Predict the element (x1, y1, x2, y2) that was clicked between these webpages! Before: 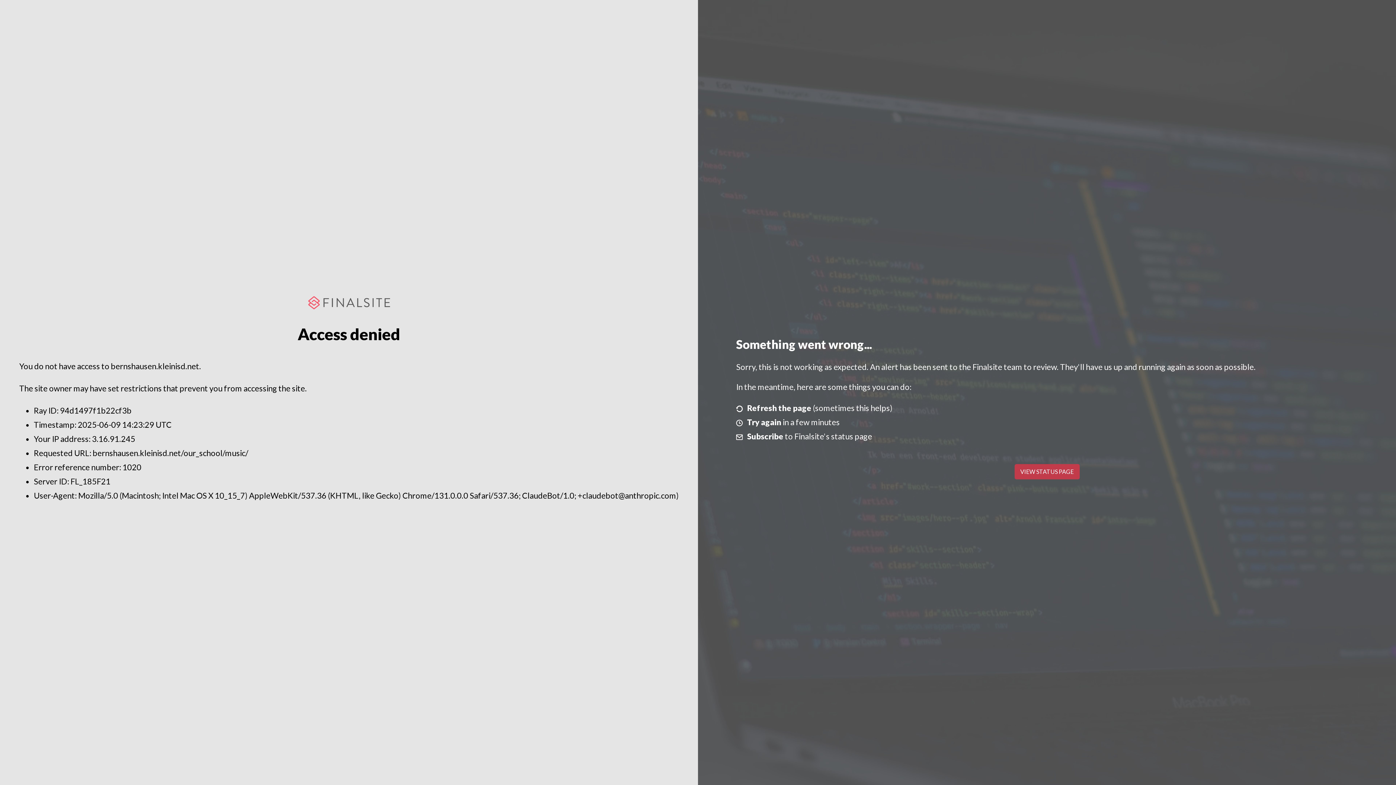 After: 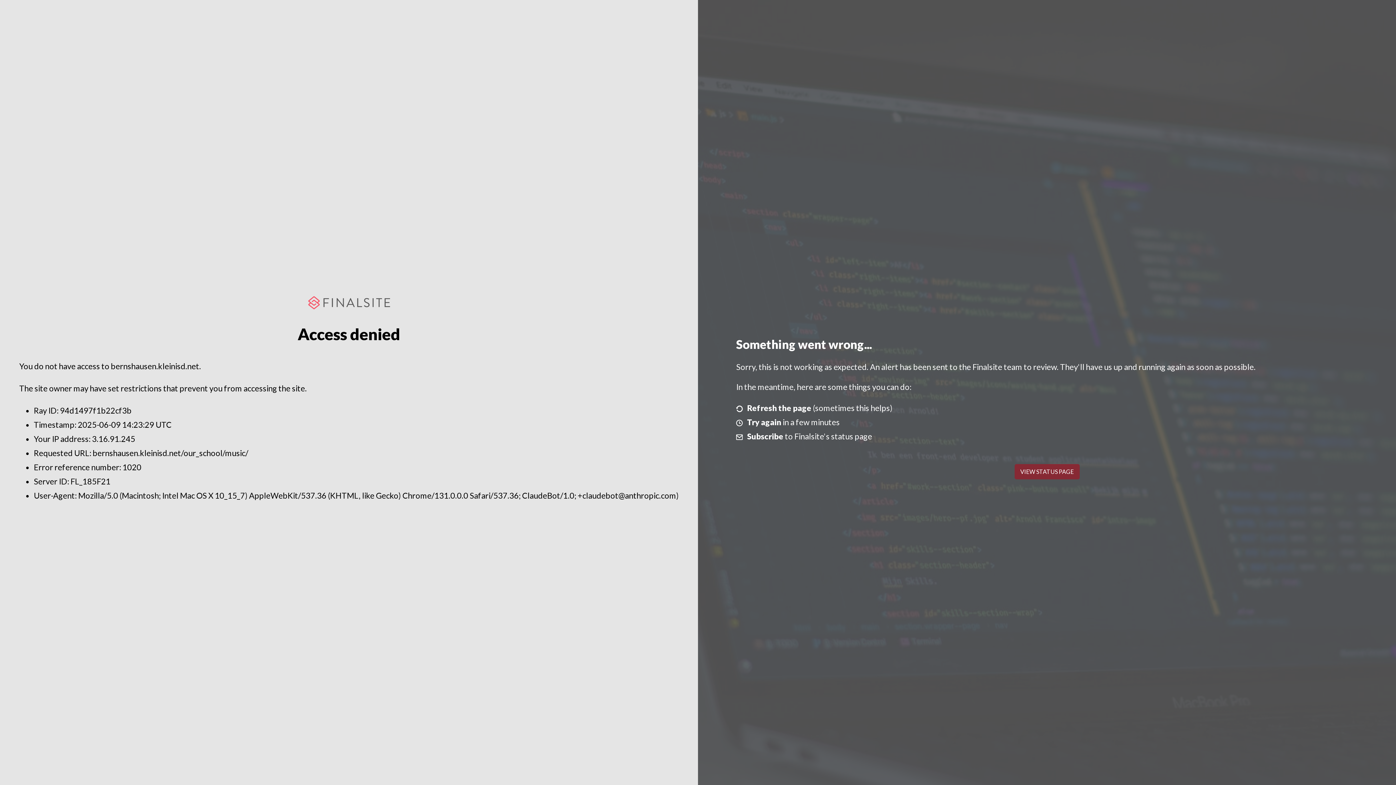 Action: label: VIEW STATUS PAGE bbox: (1014, 464, 1079, 479)